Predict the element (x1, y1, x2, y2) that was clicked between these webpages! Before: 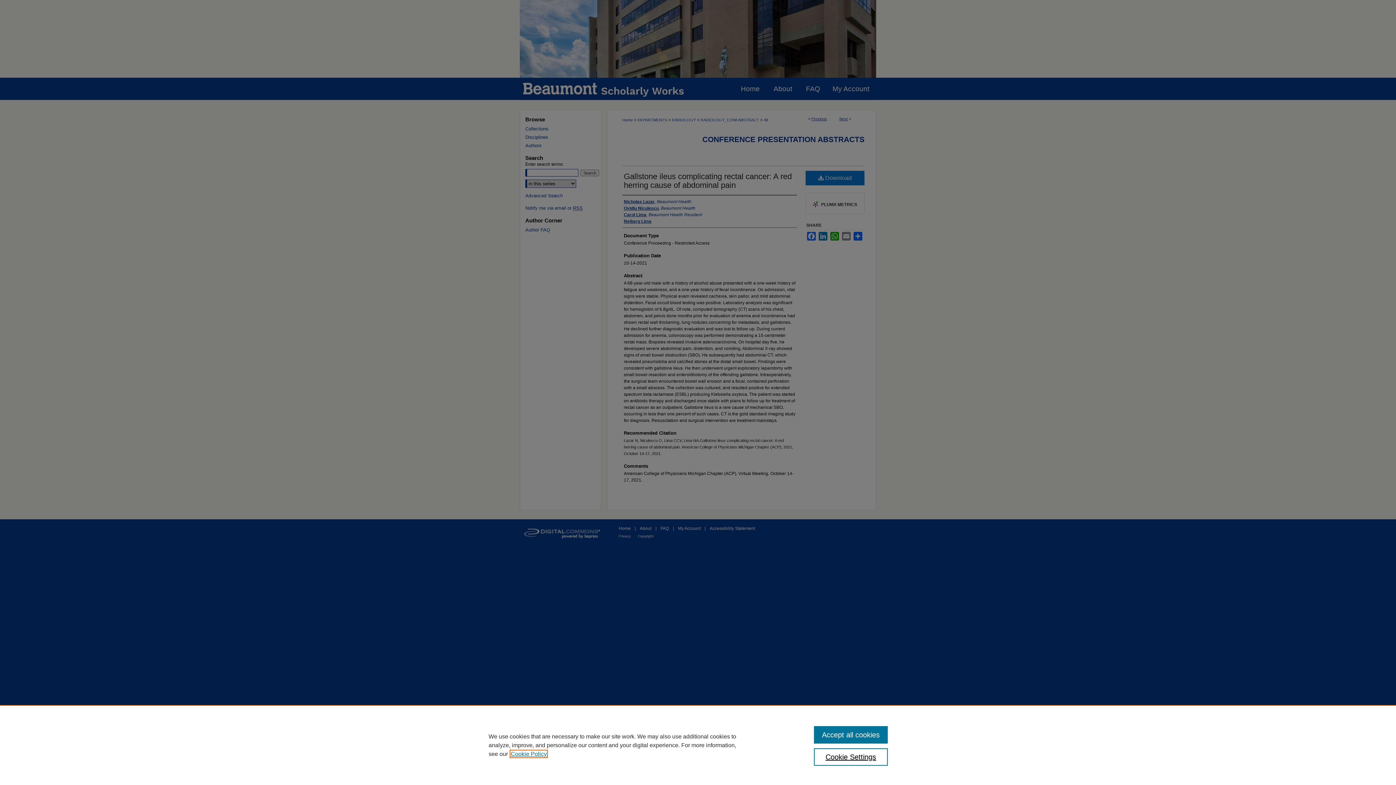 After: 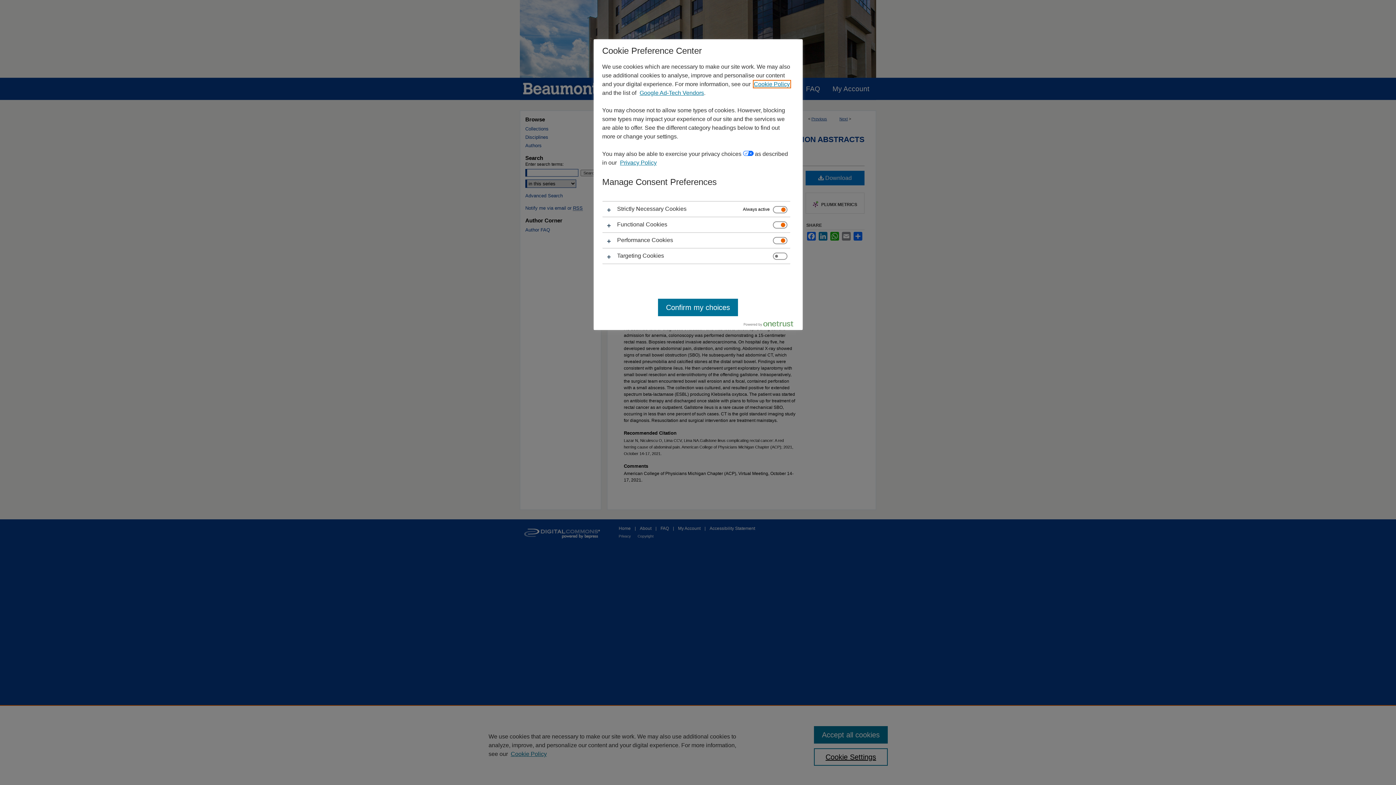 Action: bbox: (814, 748, 887, 766) label: Cookie Settings